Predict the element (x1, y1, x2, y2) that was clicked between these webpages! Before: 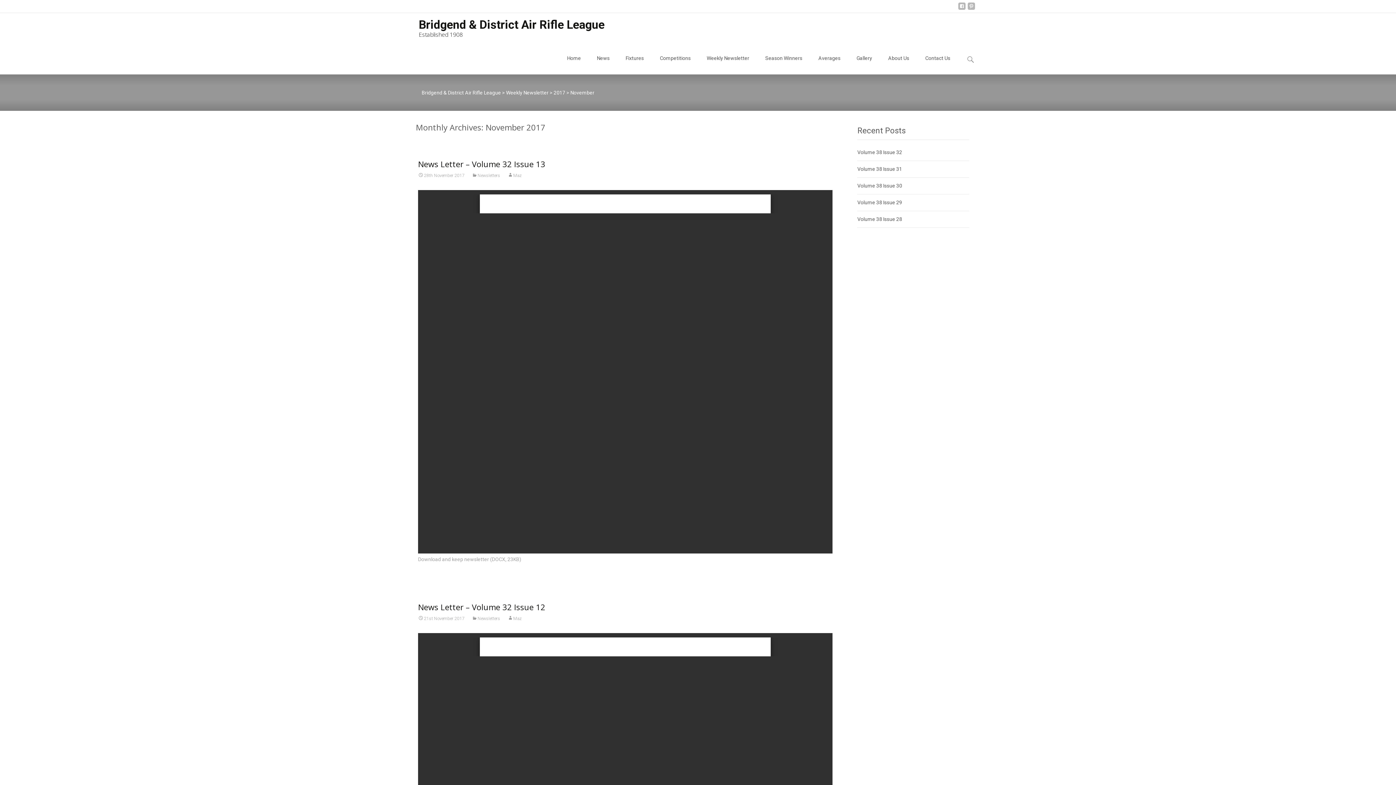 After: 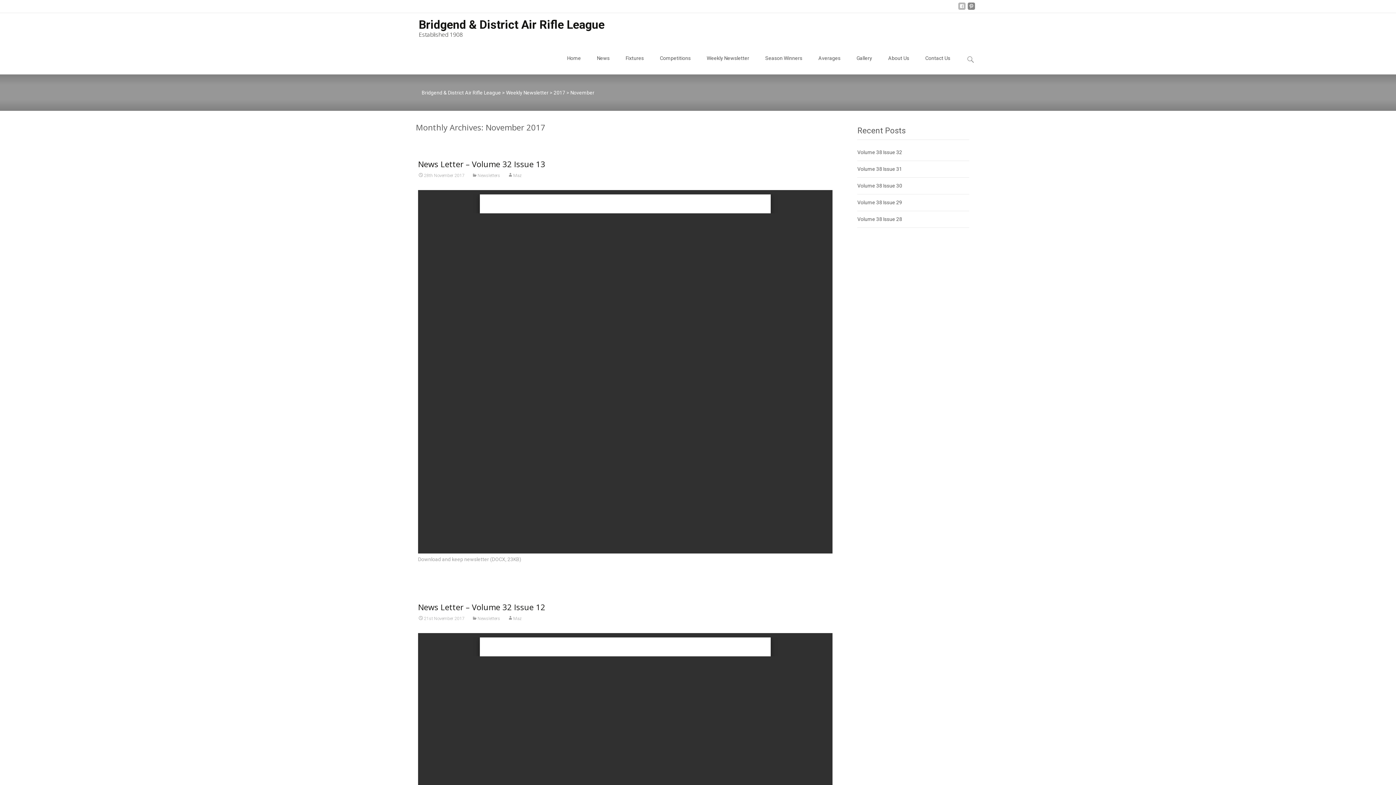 Action: bbox: (968, 5, 975, 12)